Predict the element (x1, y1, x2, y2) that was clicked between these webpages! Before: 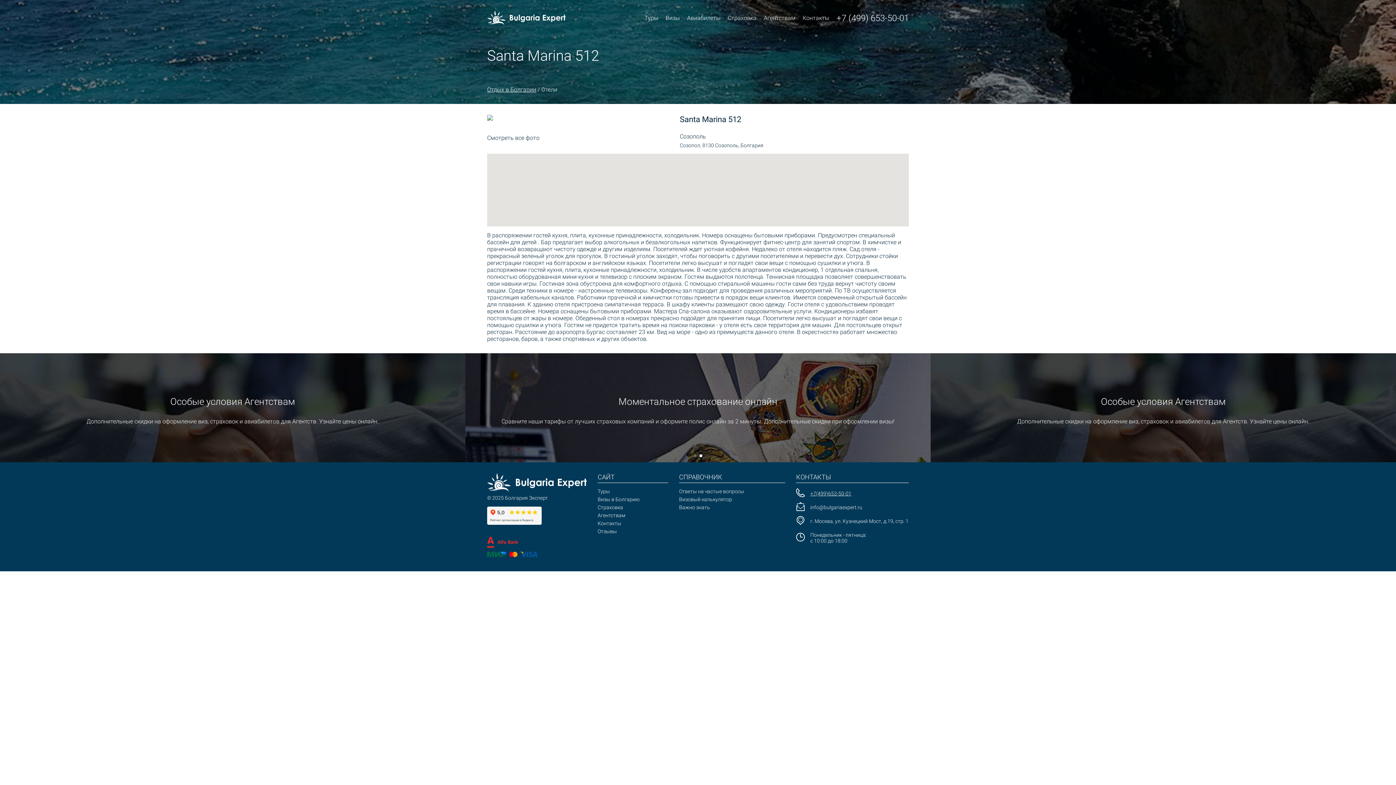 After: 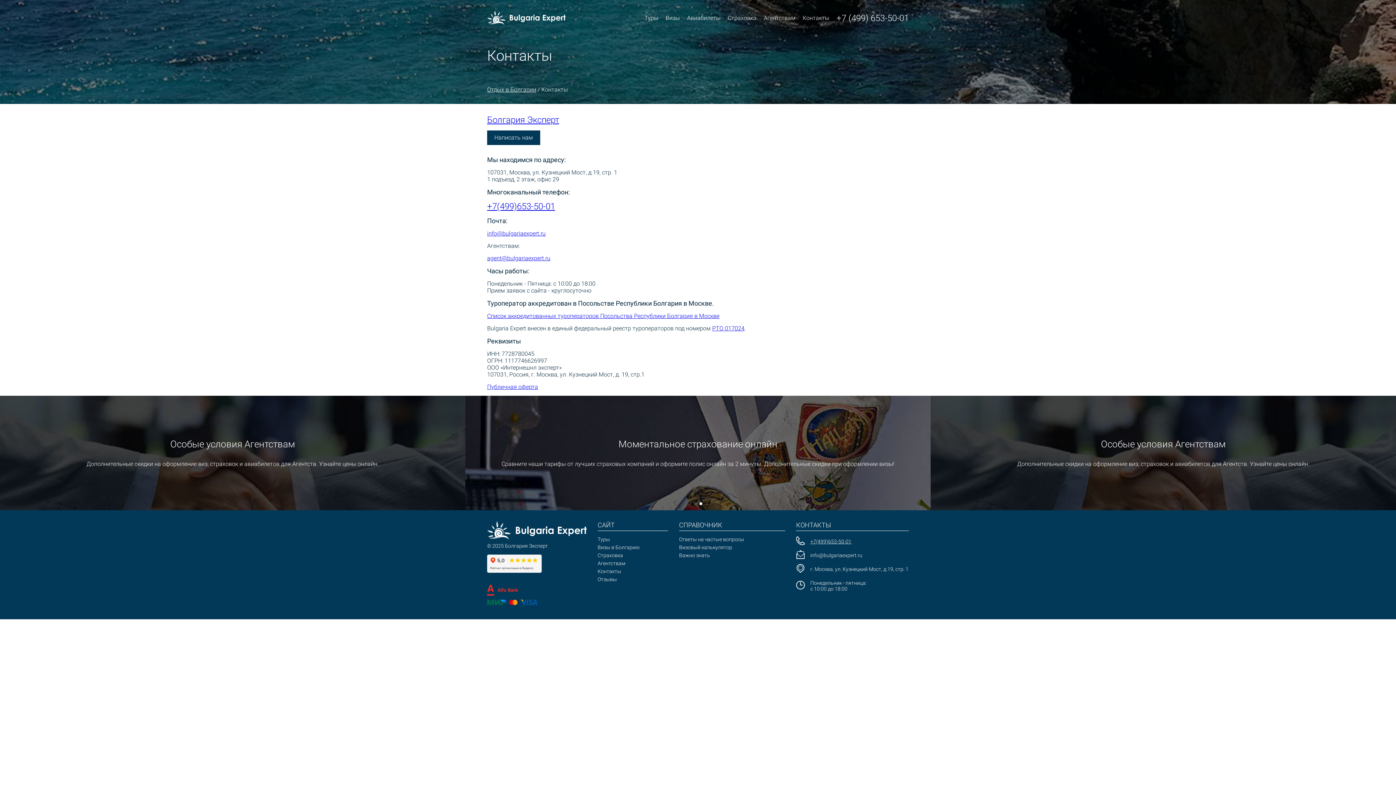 Action: label: Контакты bbox: (795, 0, 829, 36)